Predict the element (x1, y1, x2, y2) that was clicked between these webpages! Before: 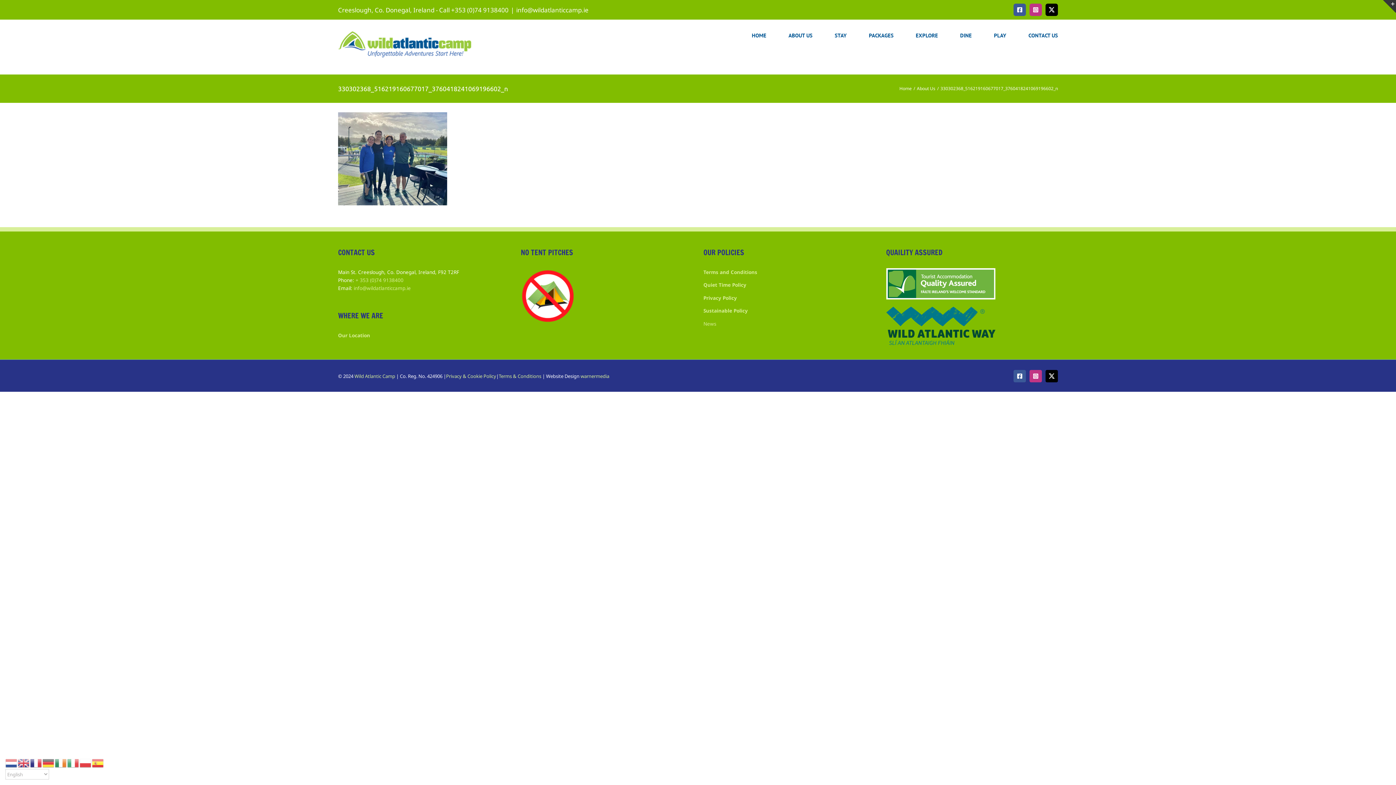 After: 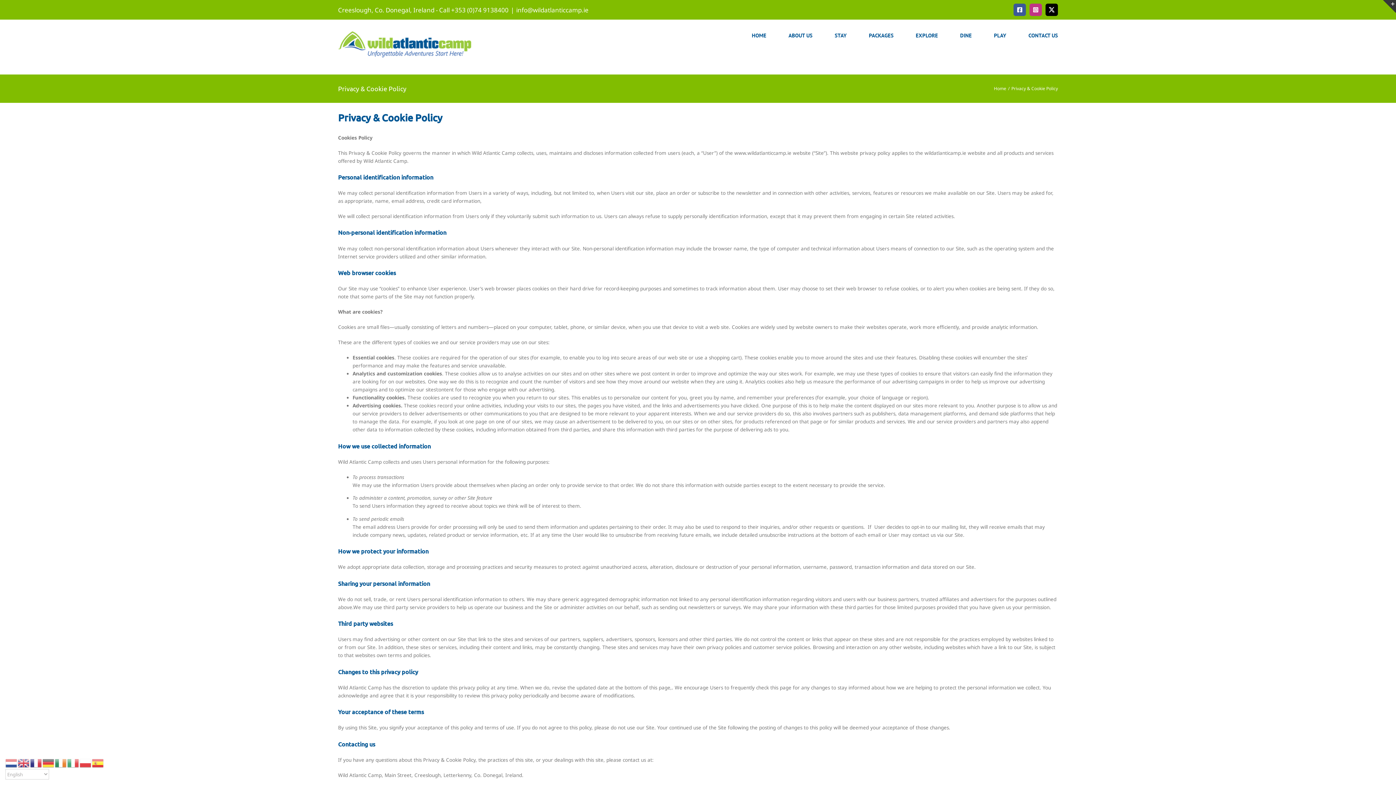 Action: bbox: (446, 373, 496, 379) label: Privacy & Cookie Policy